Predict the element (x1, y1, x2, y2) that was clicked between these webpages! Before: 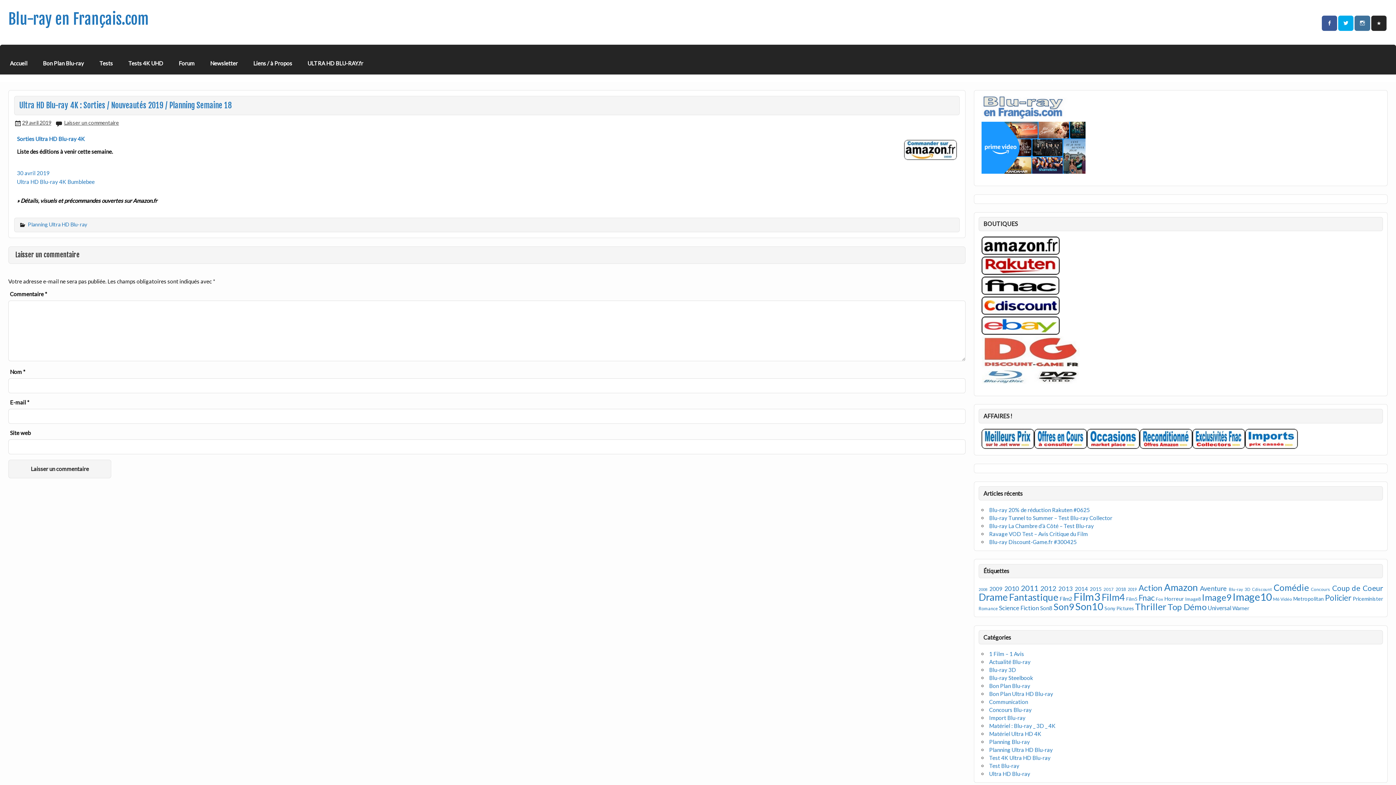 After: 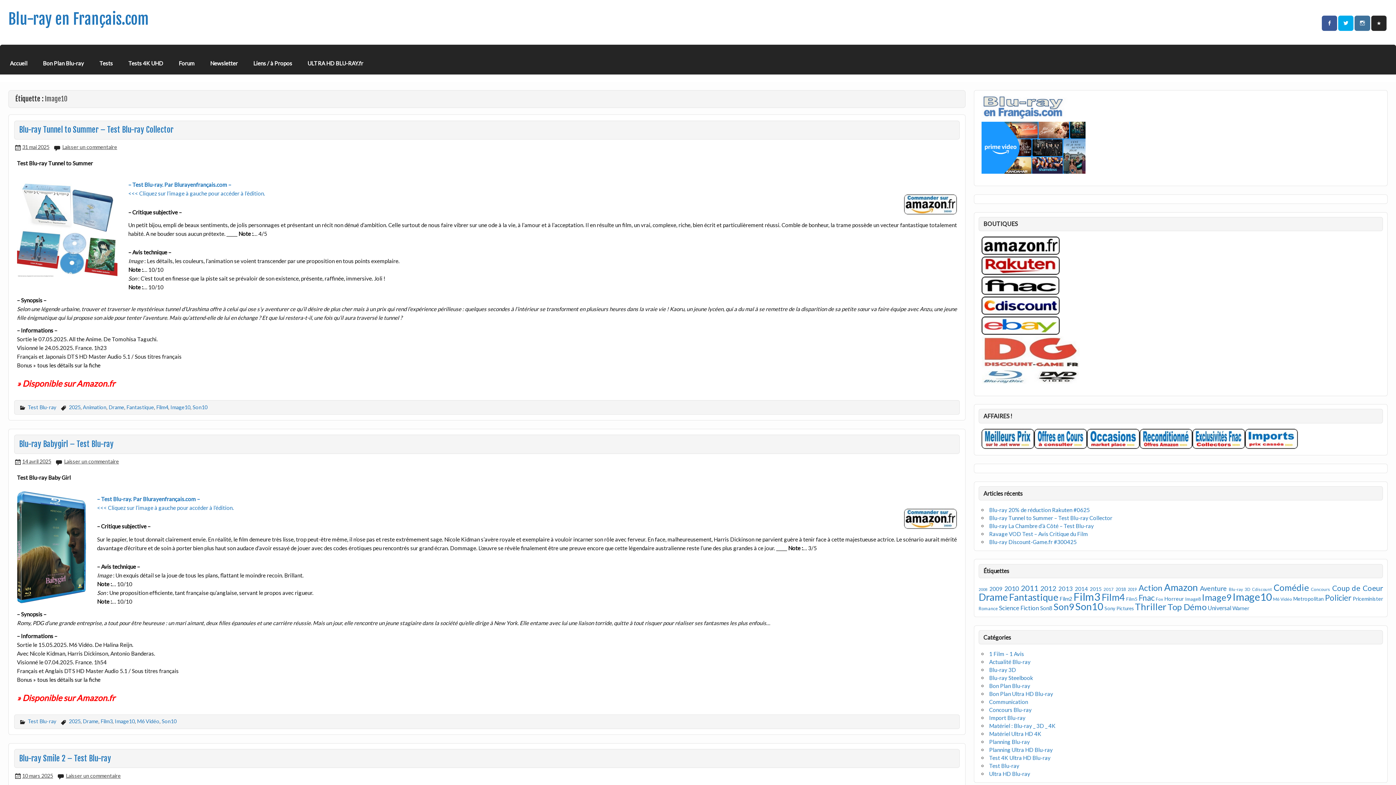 Action: bbox: (1232, 590, 1272, 603) label: Image10 (882 éléments)